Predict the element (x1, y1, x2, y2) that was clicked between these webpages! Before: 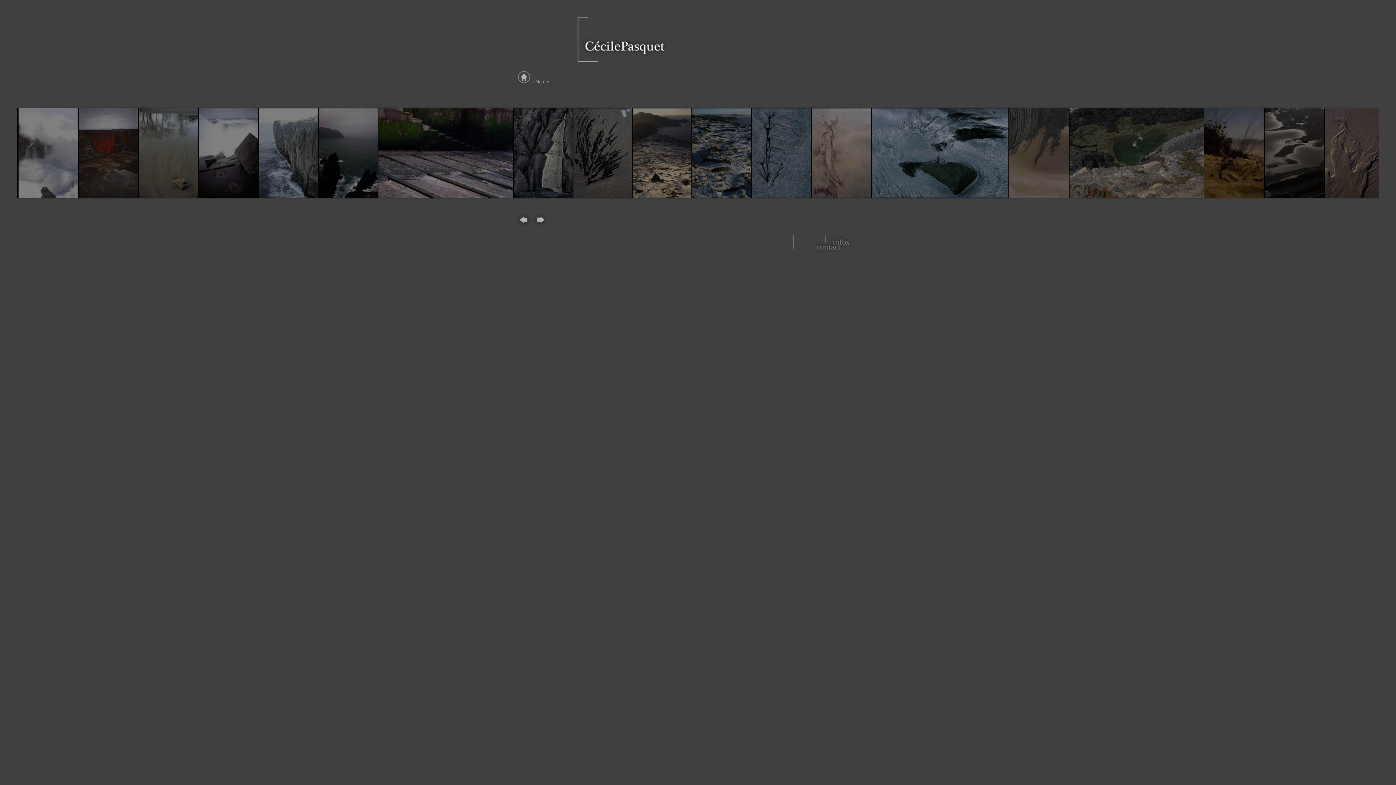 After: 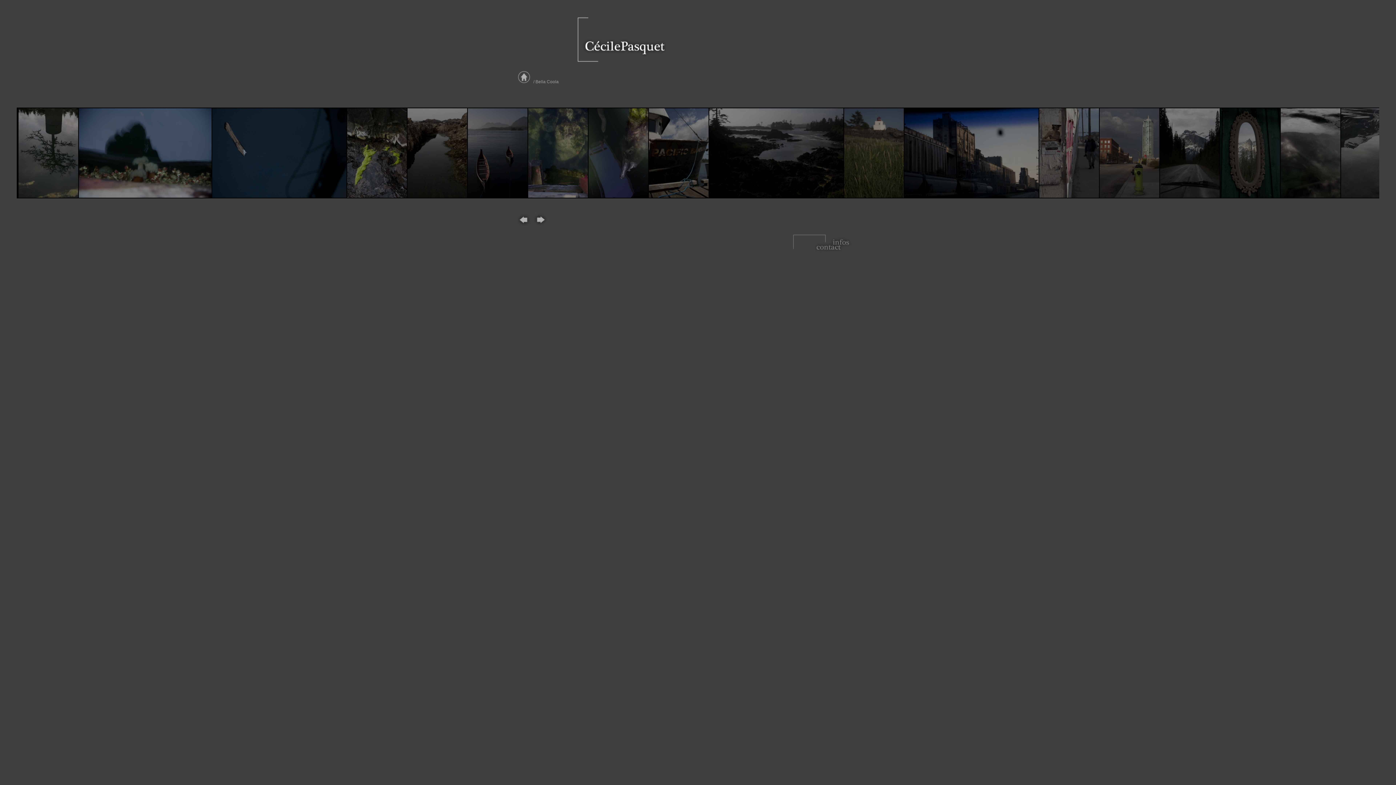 Action: bbox: (516, 222, 532, 227)